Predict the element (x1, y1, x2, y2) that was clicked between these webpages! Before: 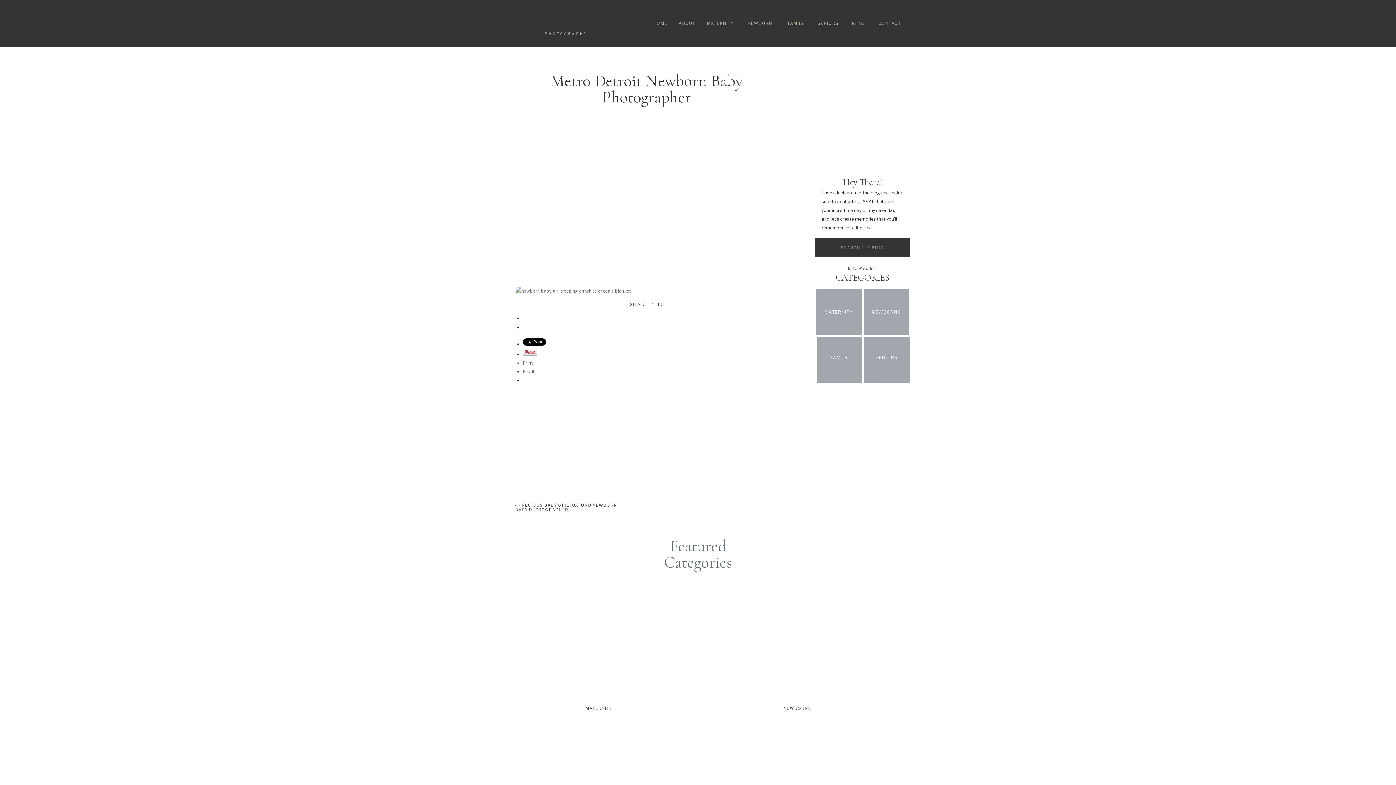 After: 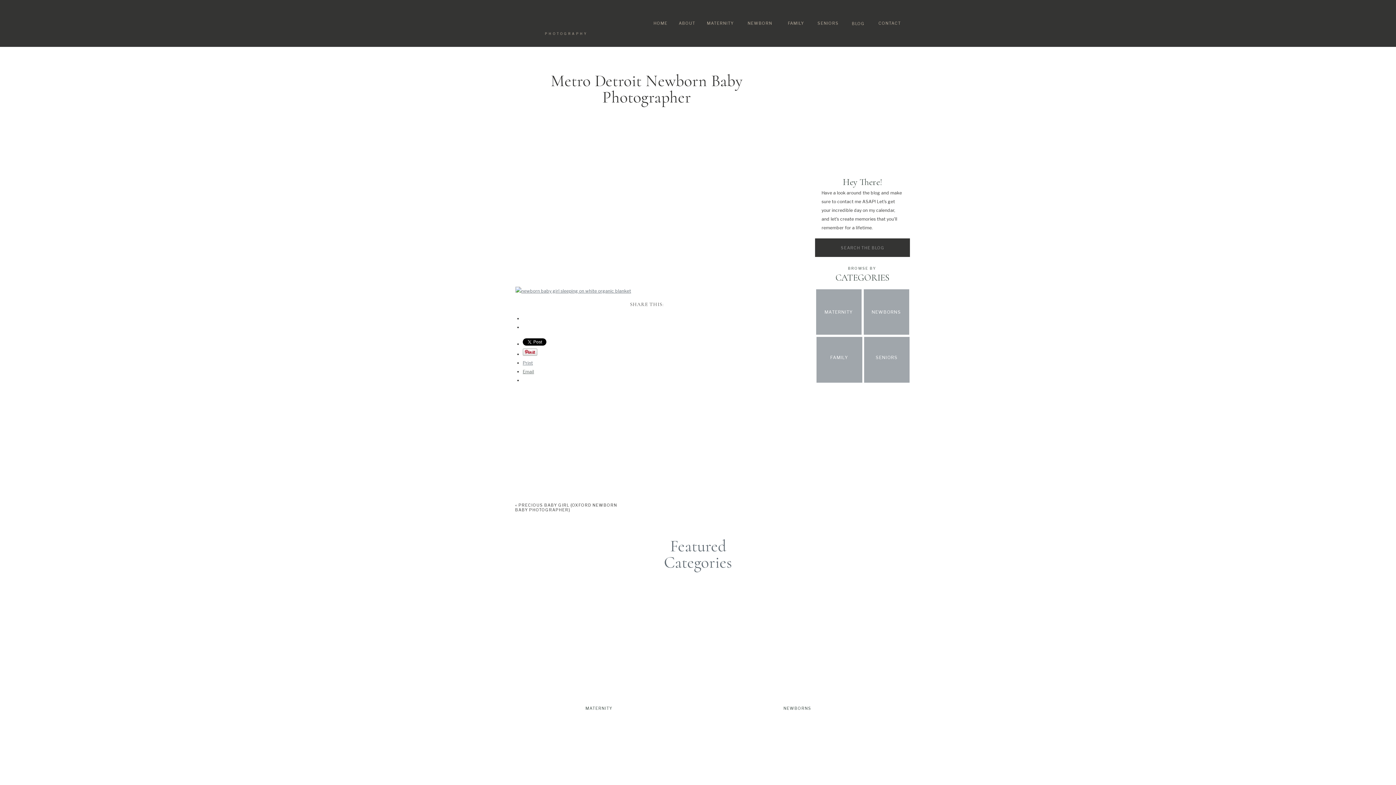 Action: label: Email bbox: (522, 369, 534, 374)